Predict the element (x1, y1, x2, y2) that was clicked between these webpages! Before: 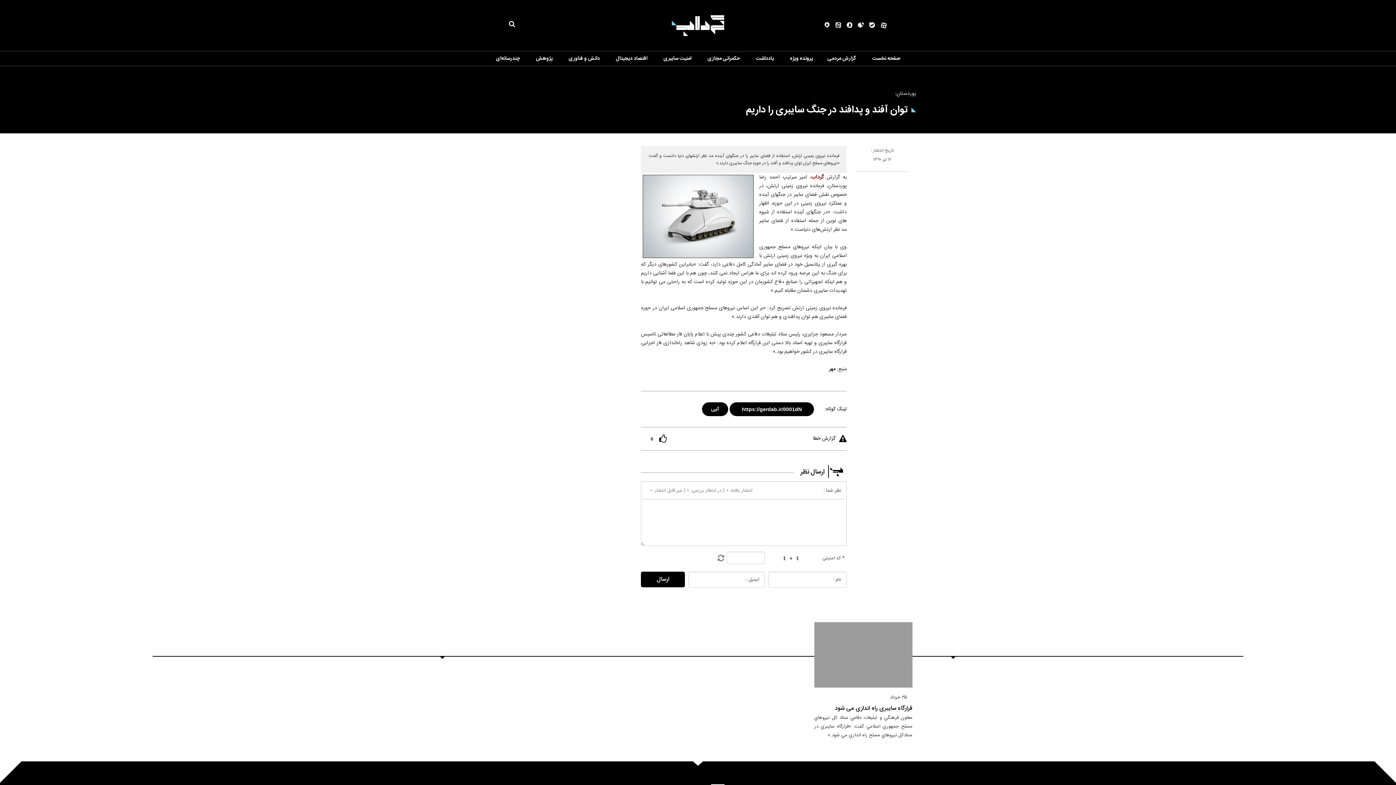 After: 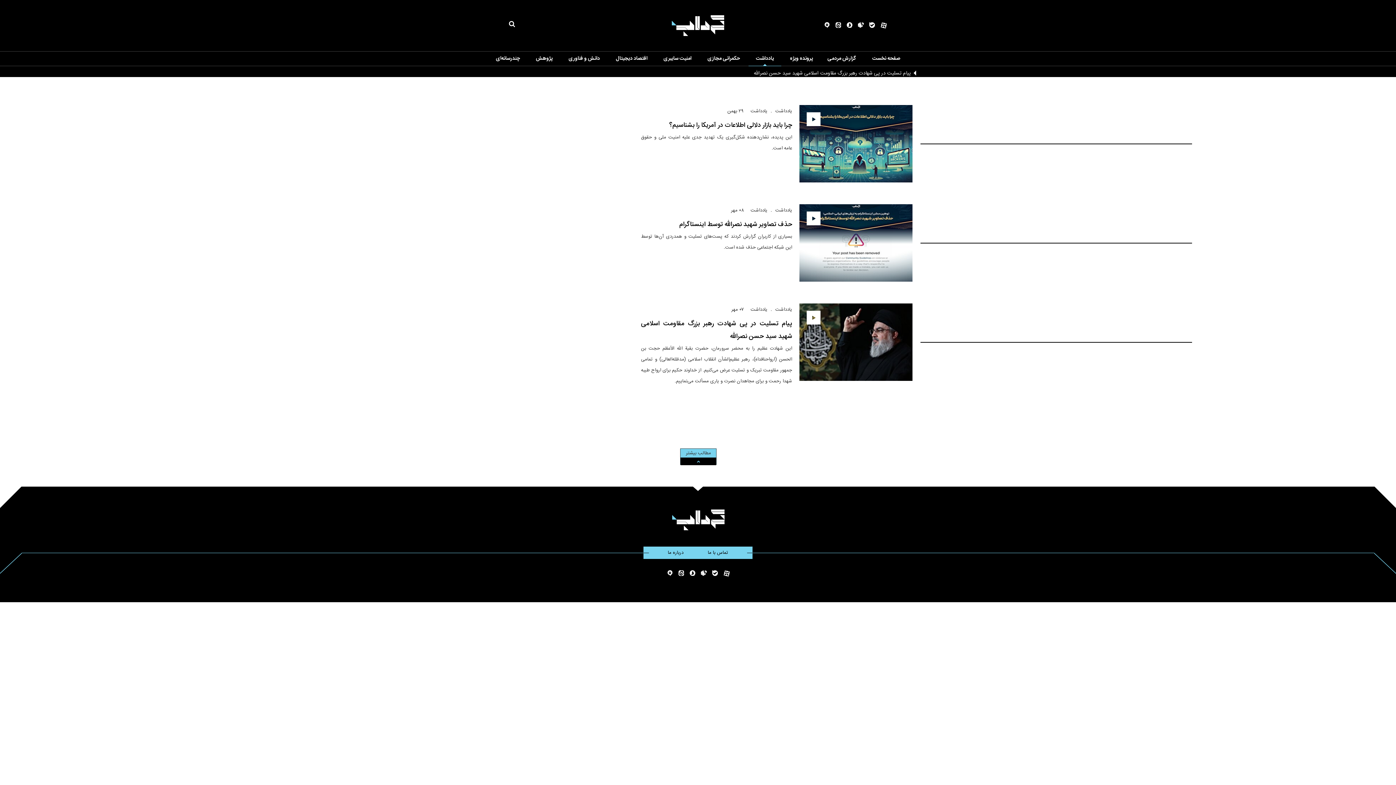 Action: label: یادداشت bbox: (756, 54, 774, 62)